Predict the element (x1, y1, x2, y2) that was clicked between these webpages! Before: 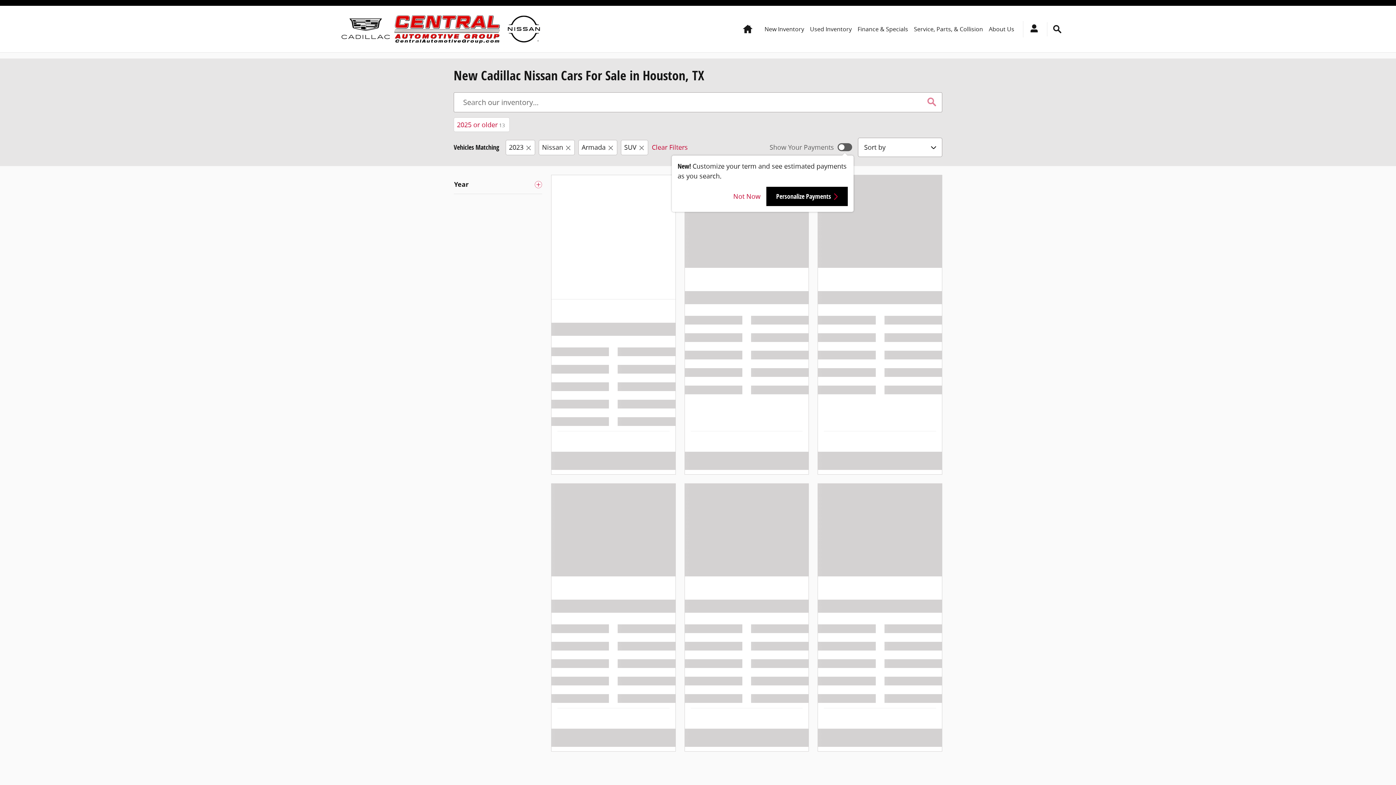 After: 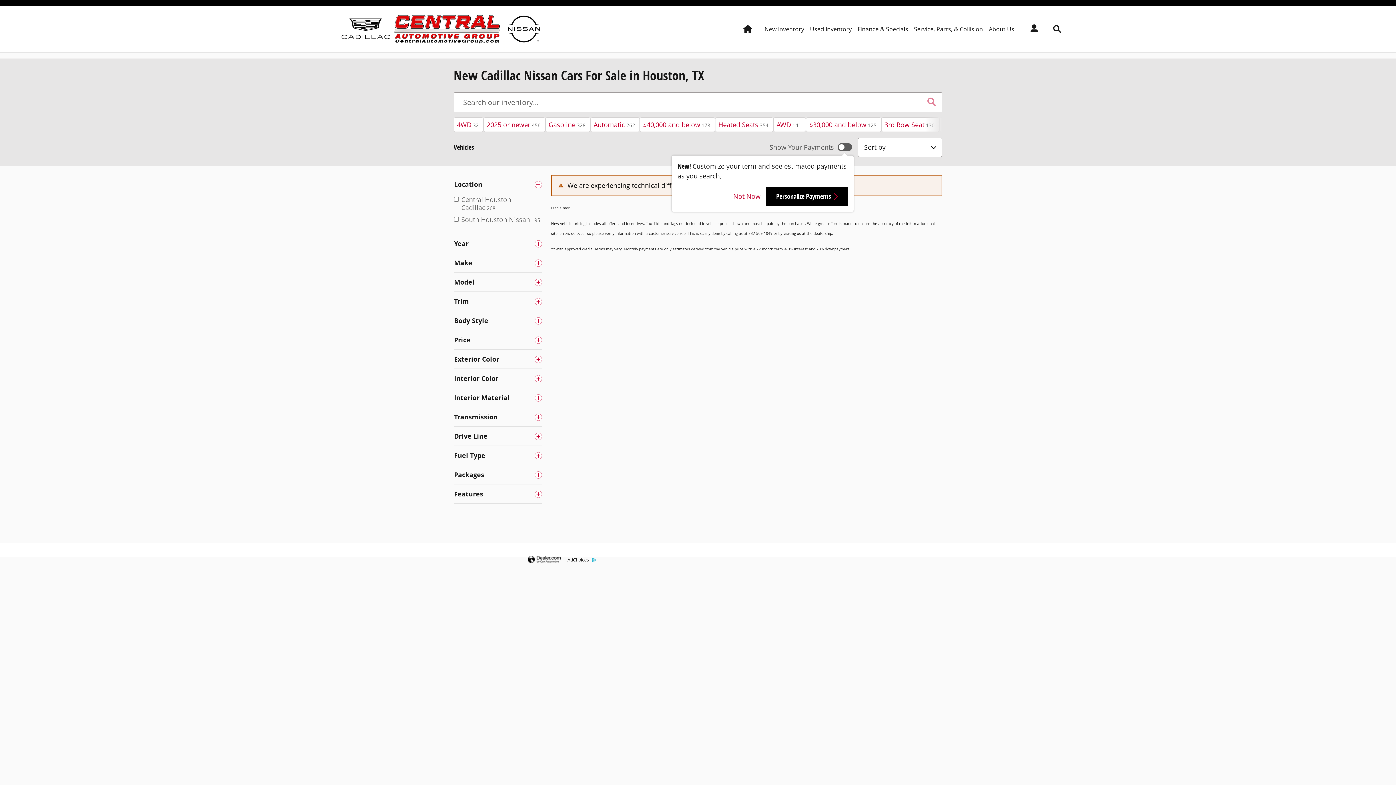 Action: bbox: (652, 142, 688, 152) label: Clear Filters